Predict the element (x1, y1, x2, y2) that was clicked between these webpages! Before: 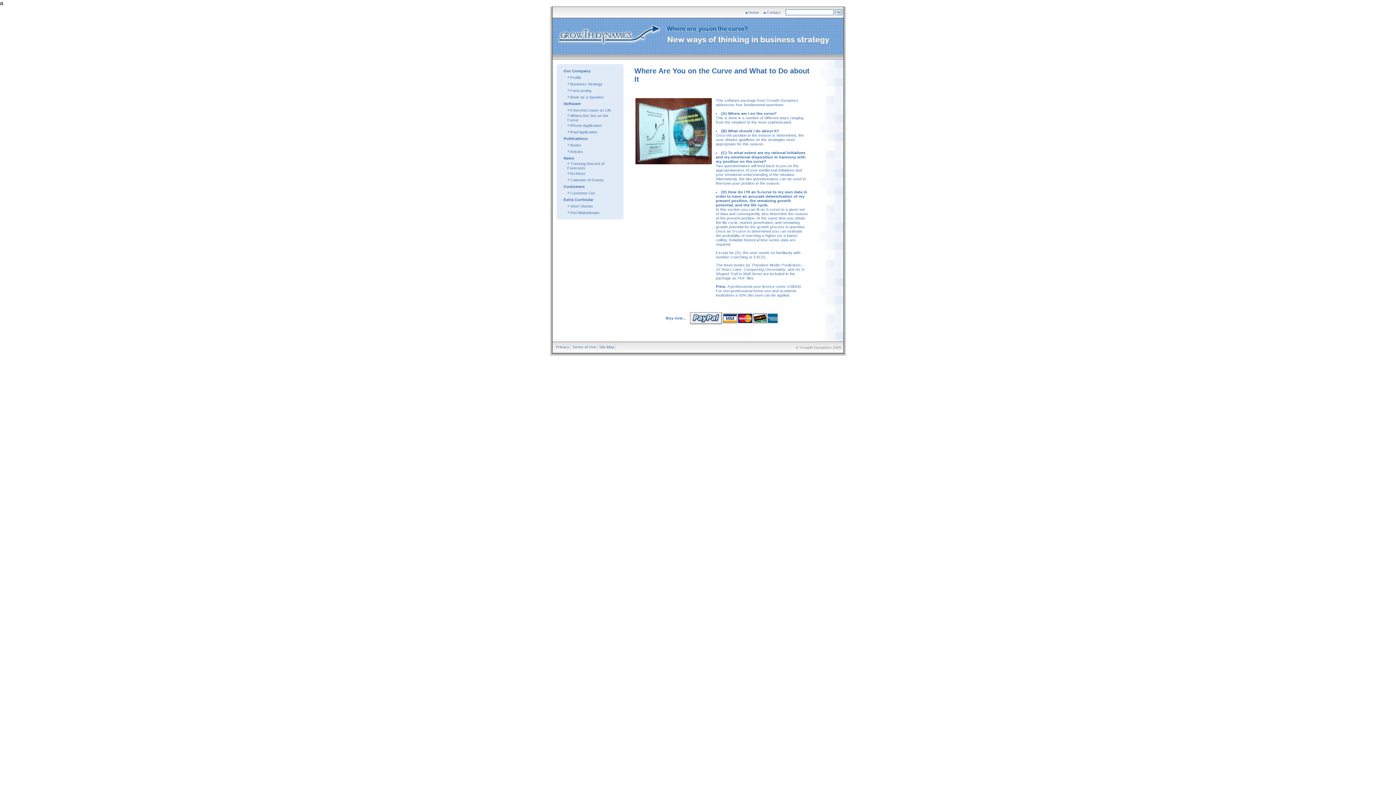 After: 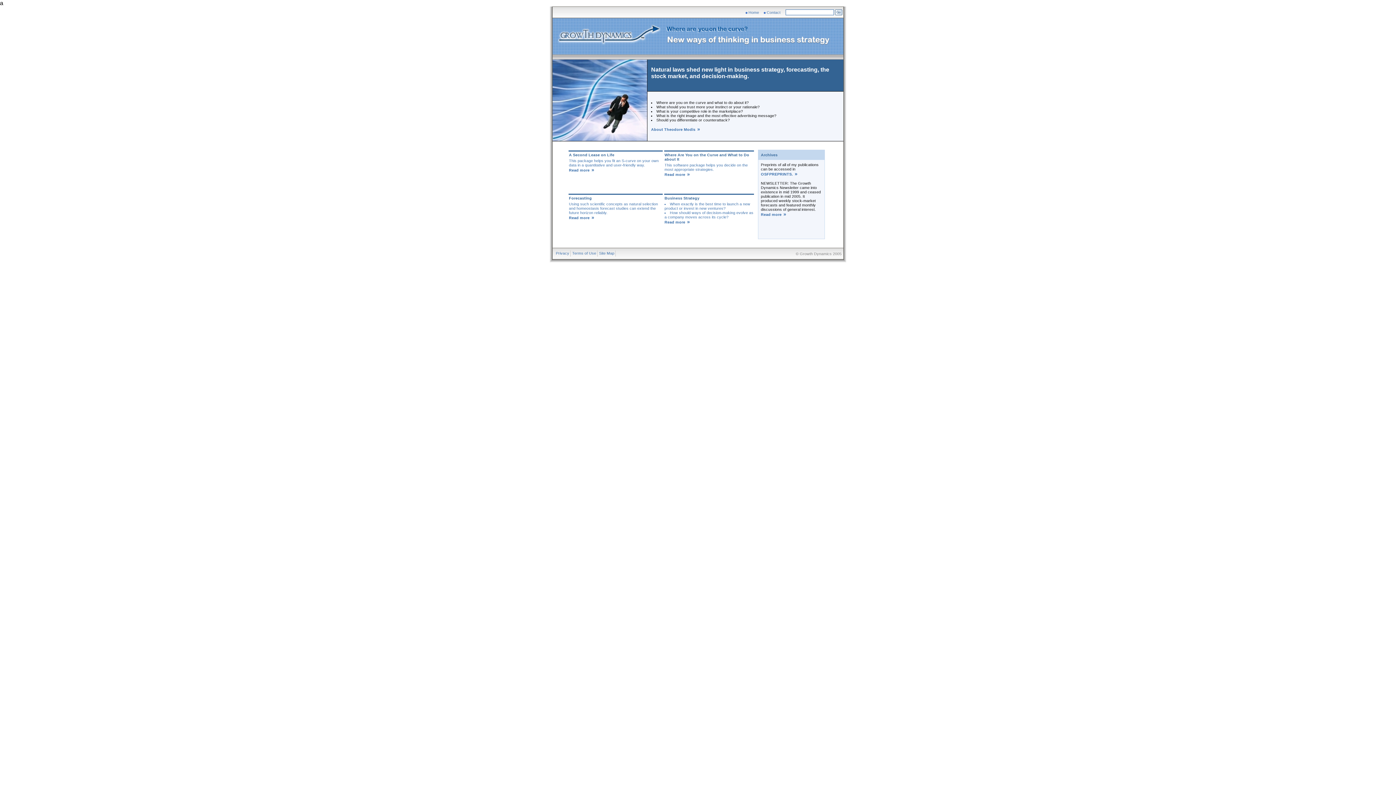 Action: label: Home bbox: (748, 10, 759, 14)